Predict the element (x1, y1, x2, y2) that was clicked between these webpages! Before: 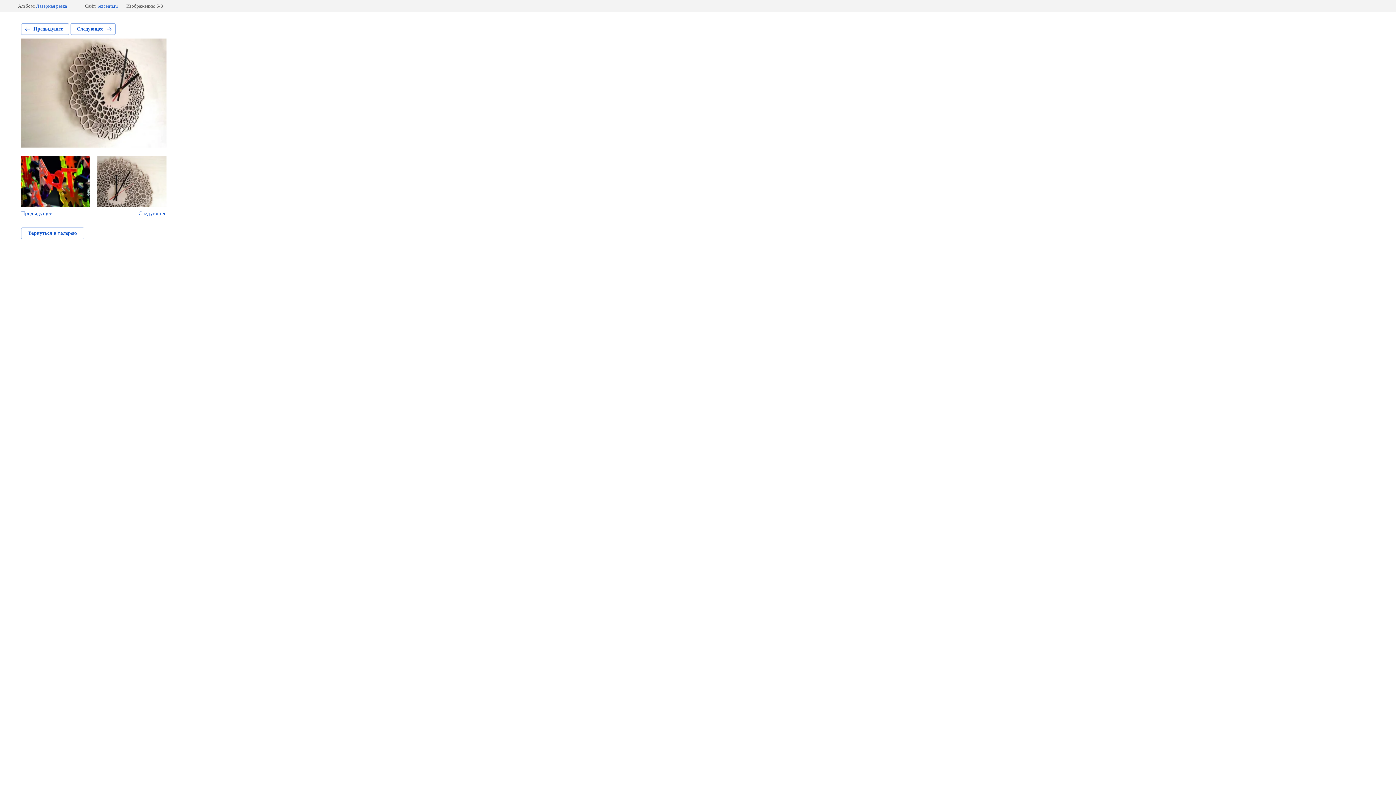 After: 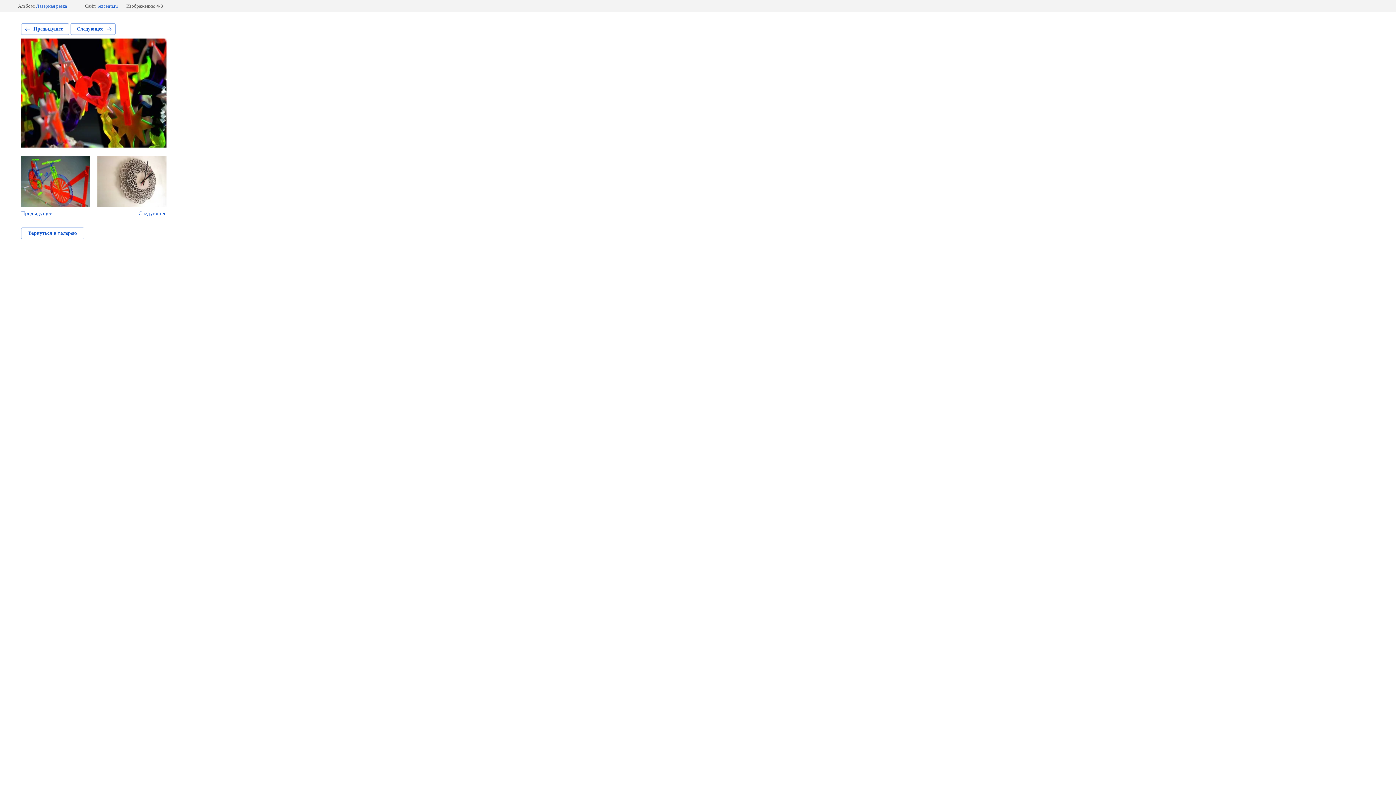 Action: label: Предыдущее bbox: (21, 23, 69, 34)